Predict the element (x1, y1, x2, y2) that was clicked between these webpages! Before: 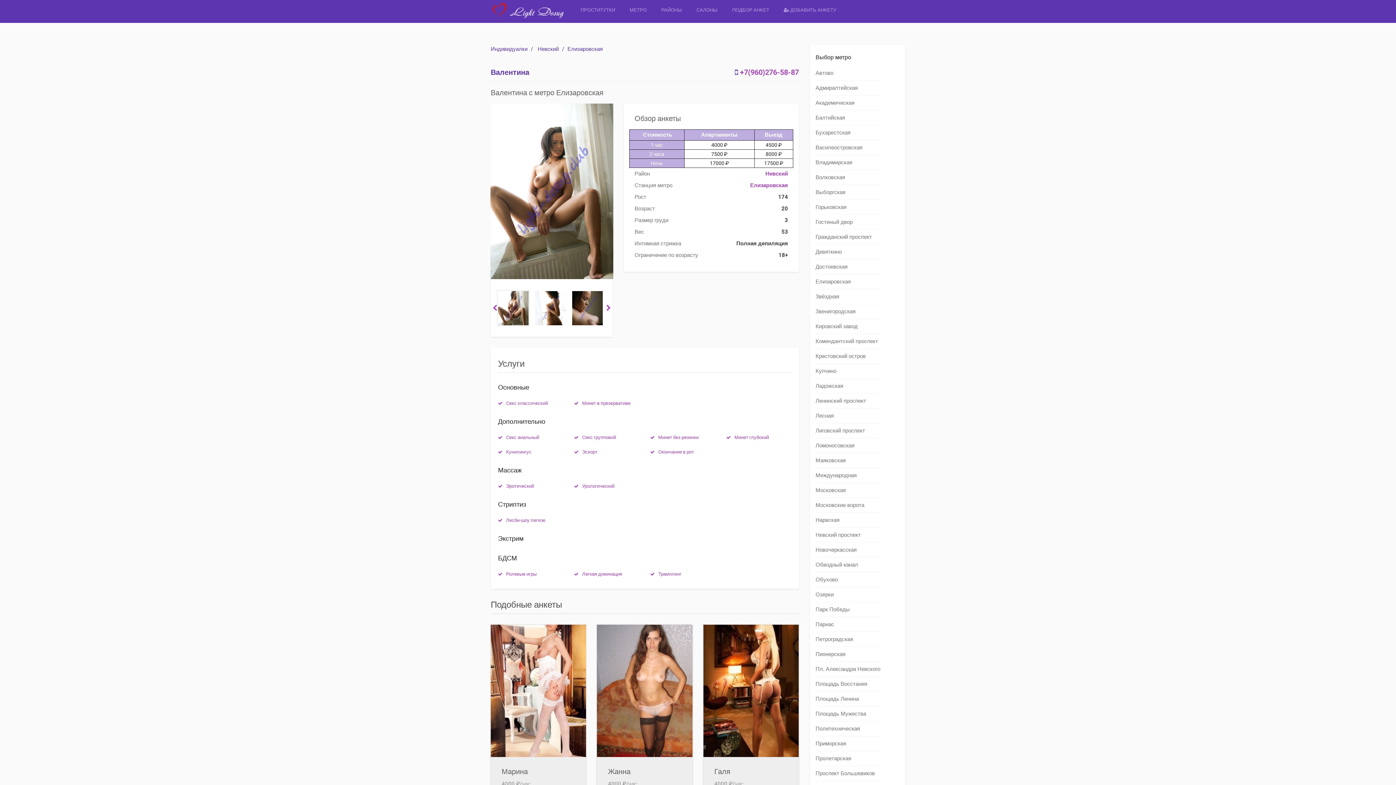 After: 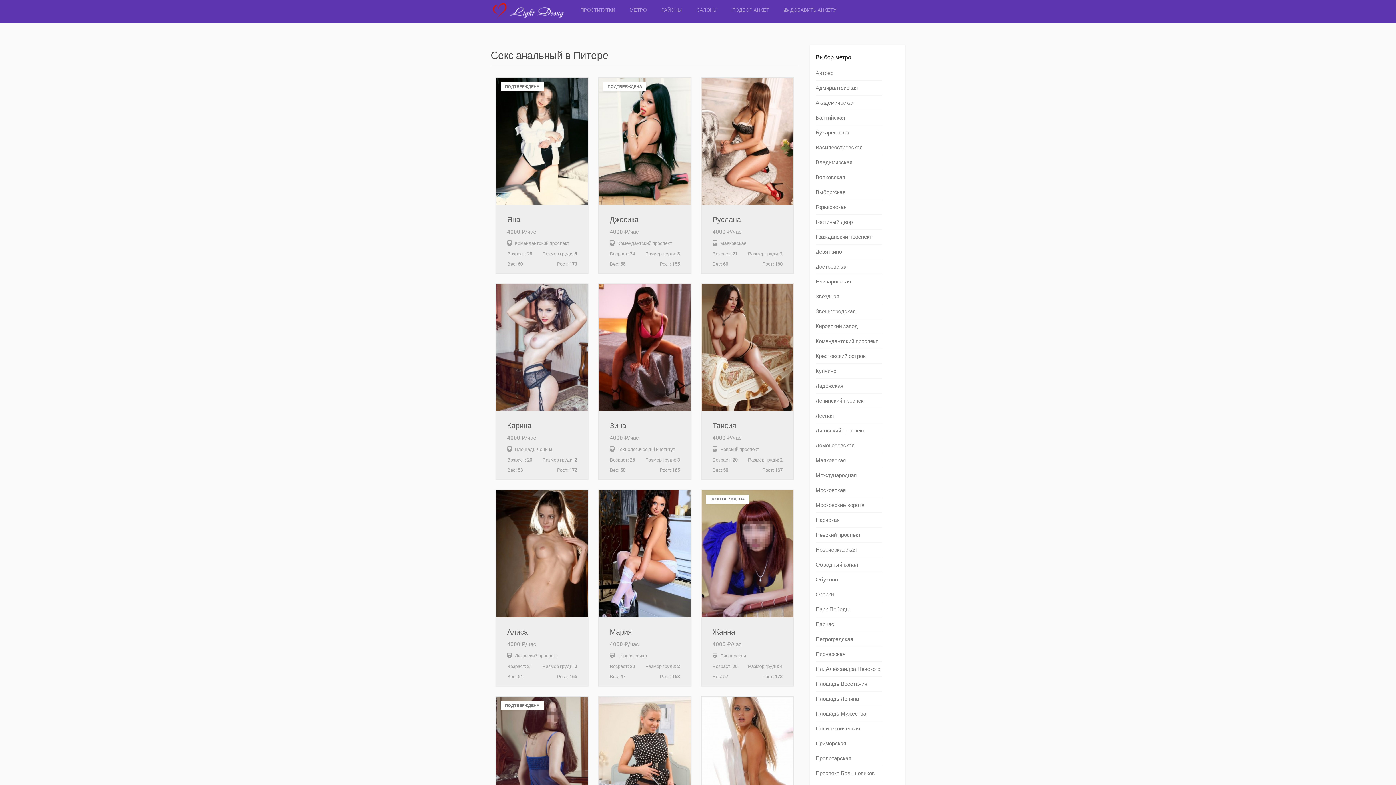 Action: bbox: (506, 434, 539, 440) label: Секс анальный